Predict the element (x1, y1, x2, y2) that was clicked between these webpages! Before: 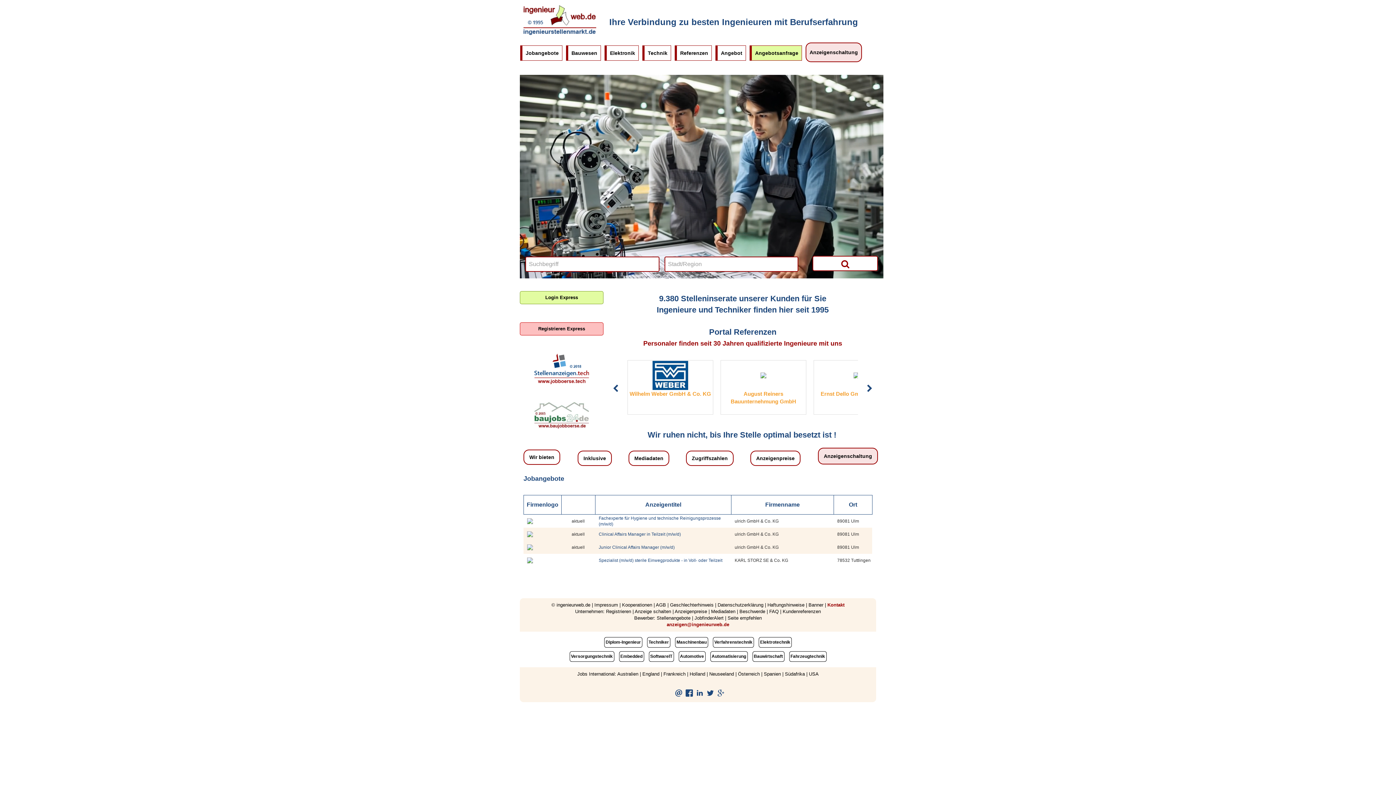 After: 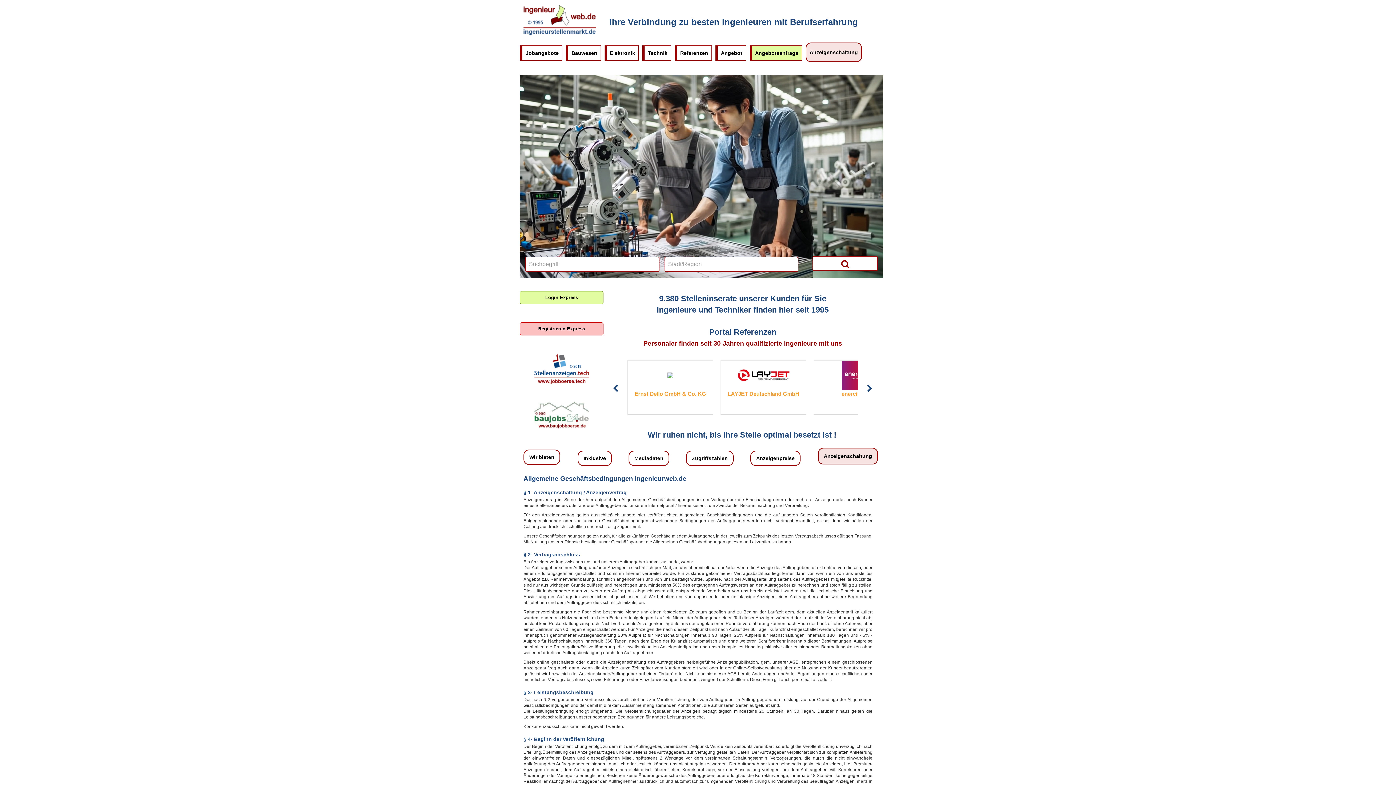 Action: bbox: (656, 602, 666, 607) label: AGB